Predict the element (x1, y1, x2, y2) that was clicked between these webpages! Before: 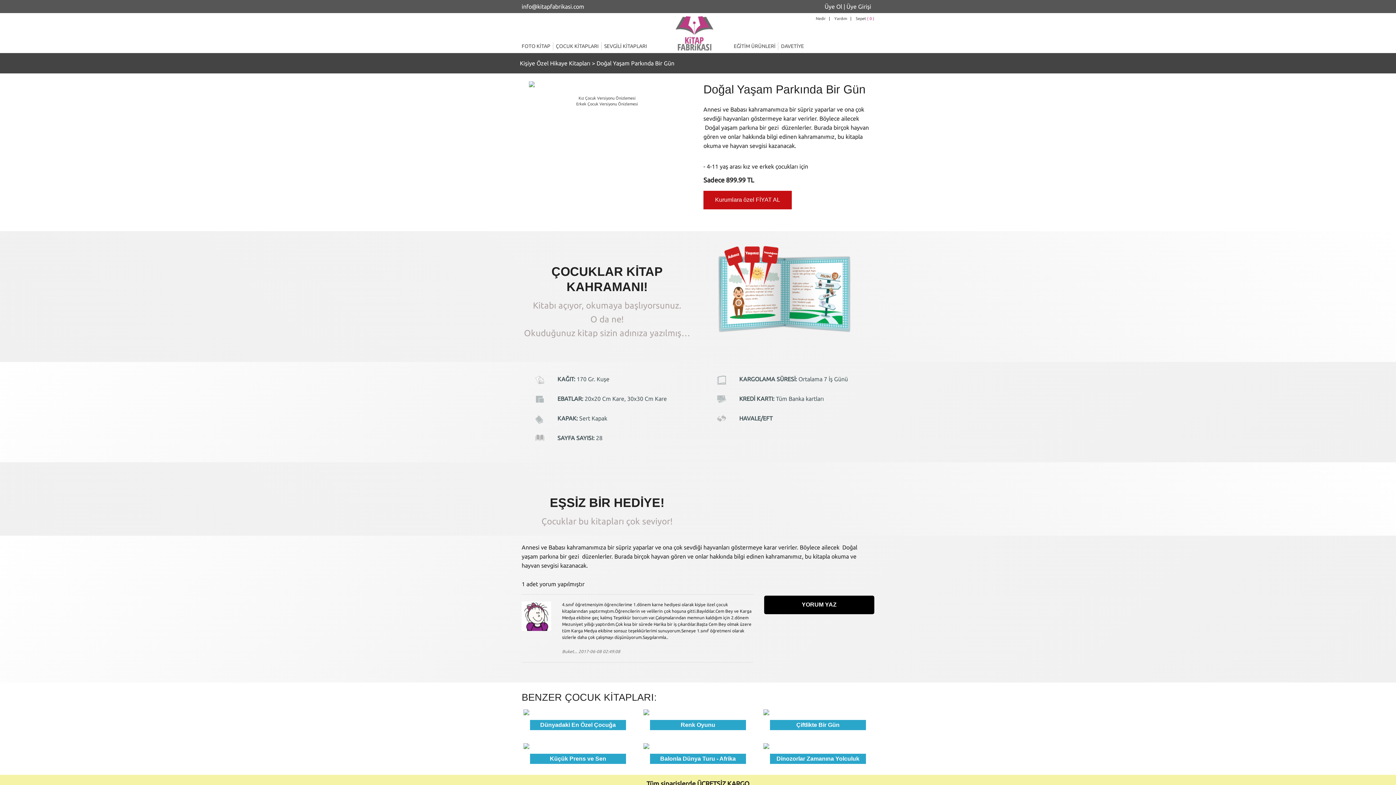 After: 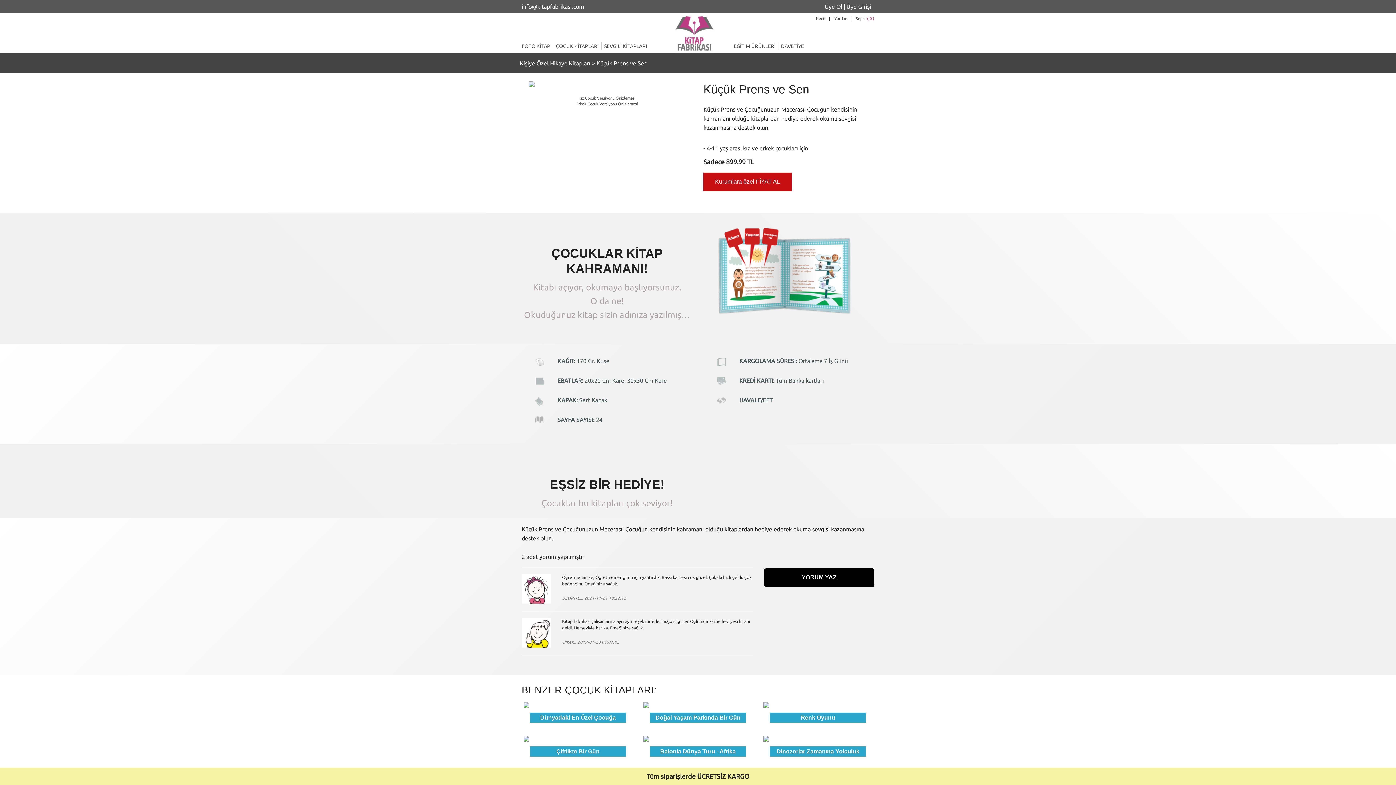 Action: bbox: (523, 742, 632, 749)